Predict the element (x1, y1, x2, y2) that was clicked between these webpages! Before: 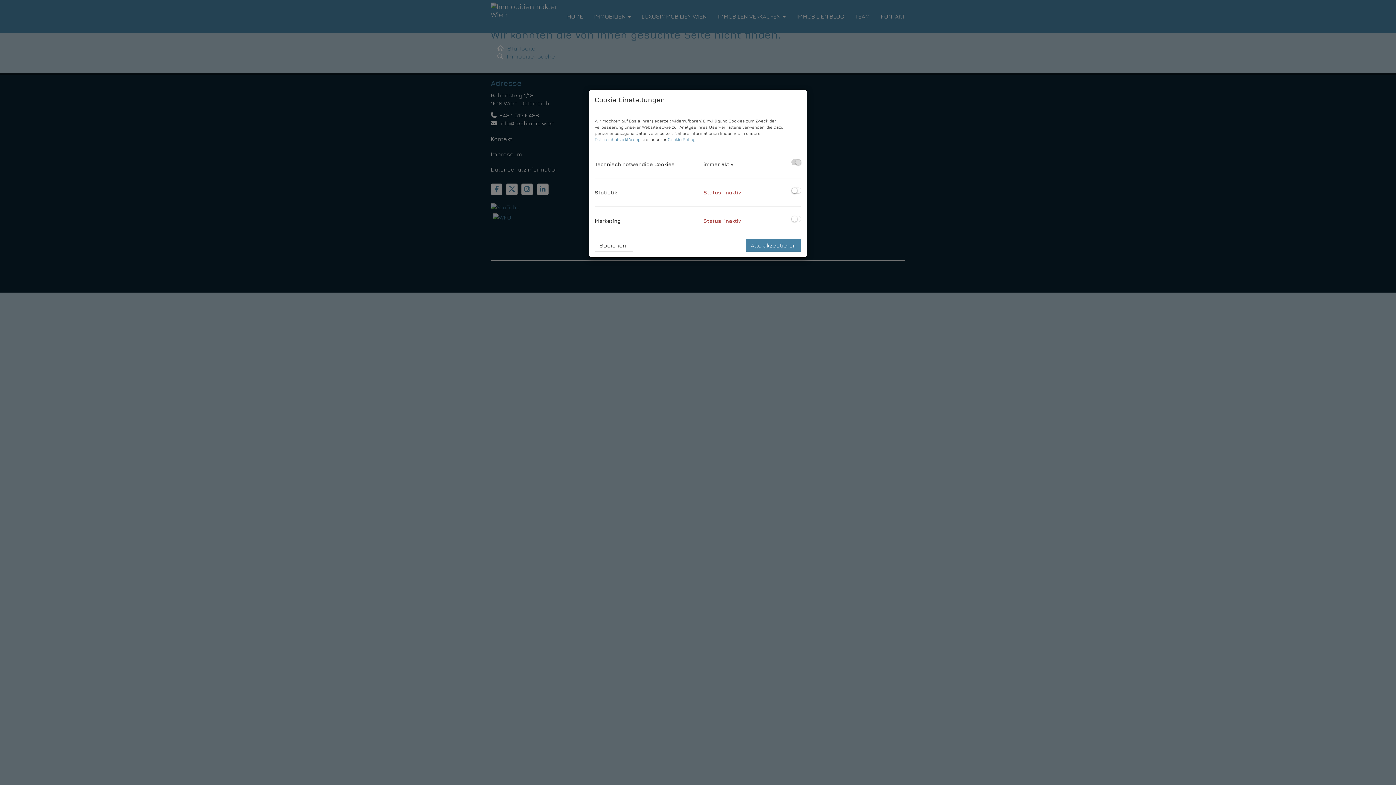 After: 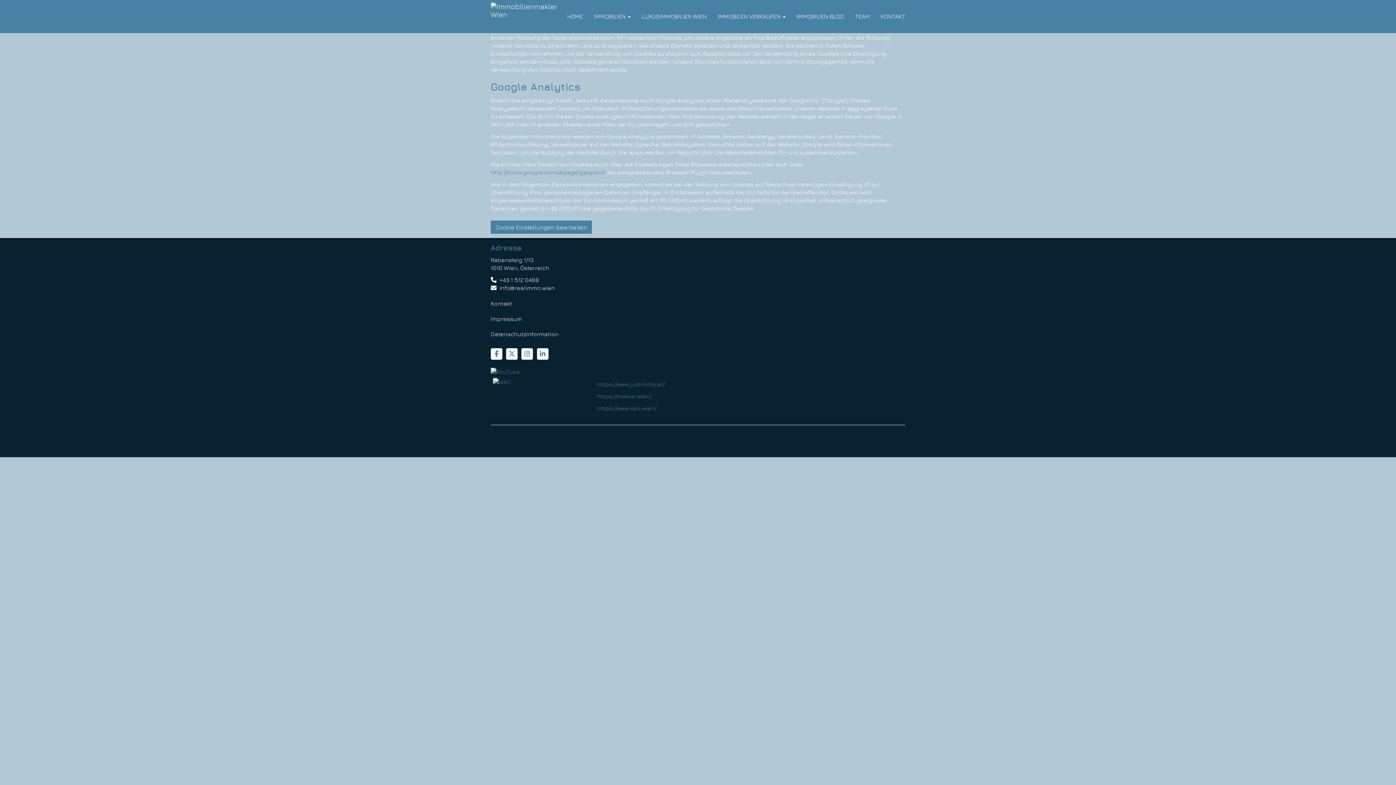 Action: label: Cookie Policy bbox: (668, 136, 695, 142)